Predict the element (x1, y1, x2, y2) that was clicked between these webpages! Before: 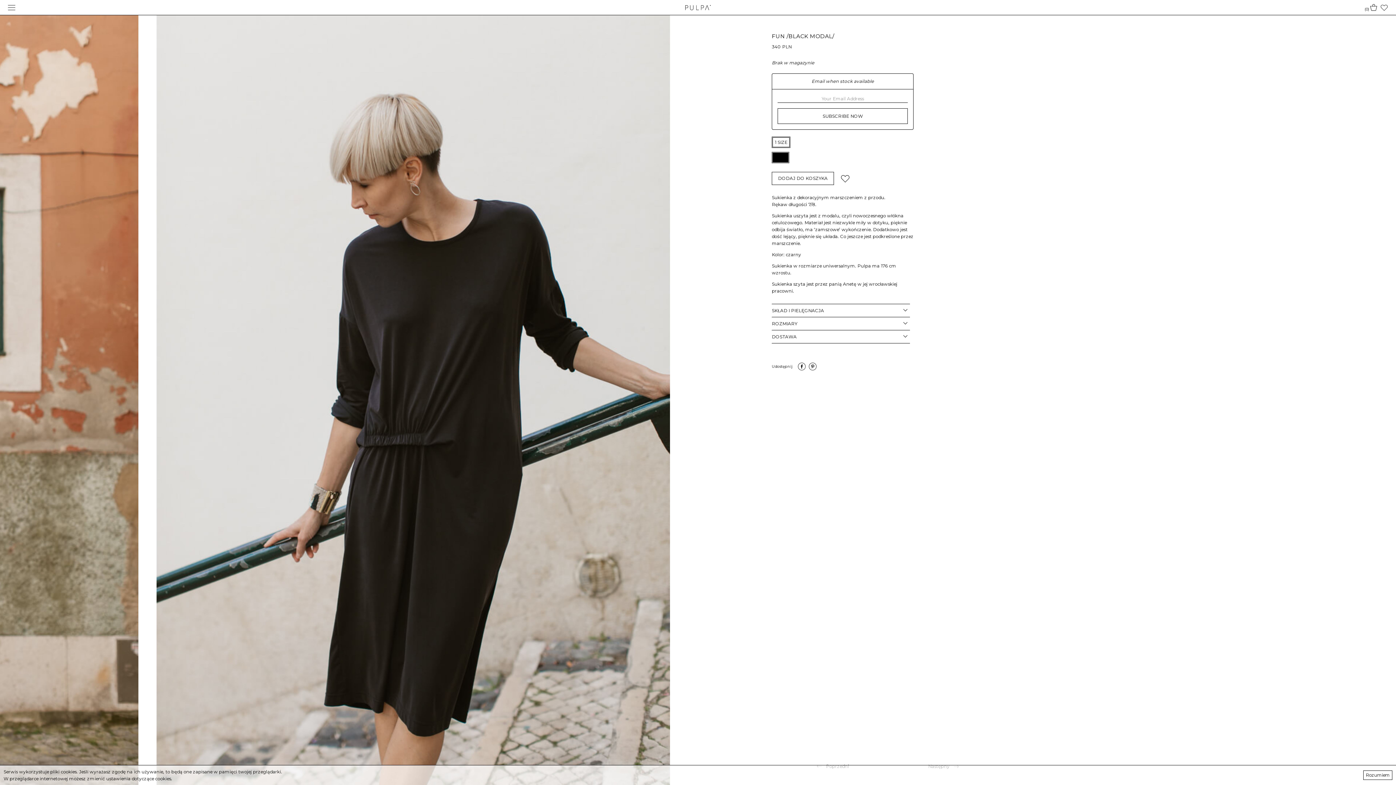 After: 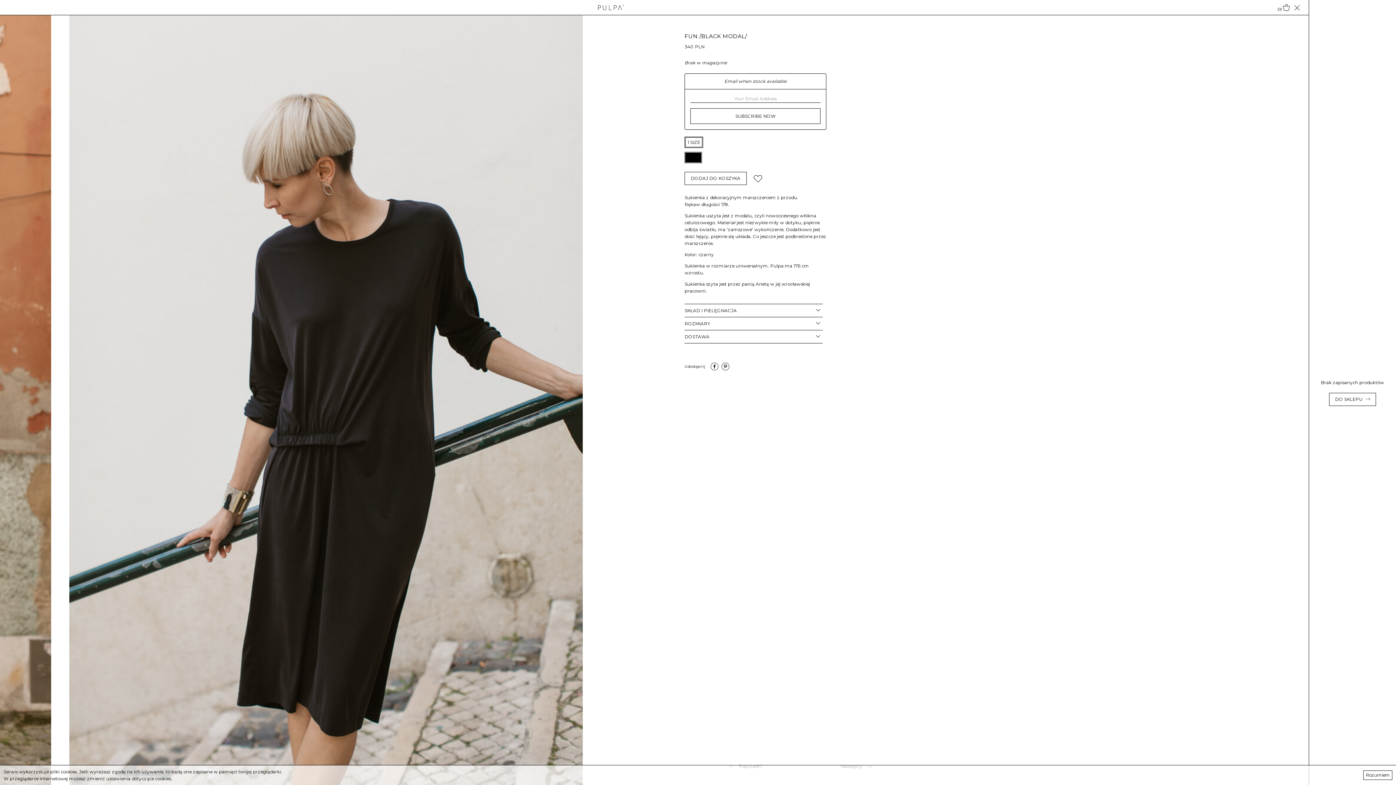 Action: bbox: (1381, 4, 1388, 10)